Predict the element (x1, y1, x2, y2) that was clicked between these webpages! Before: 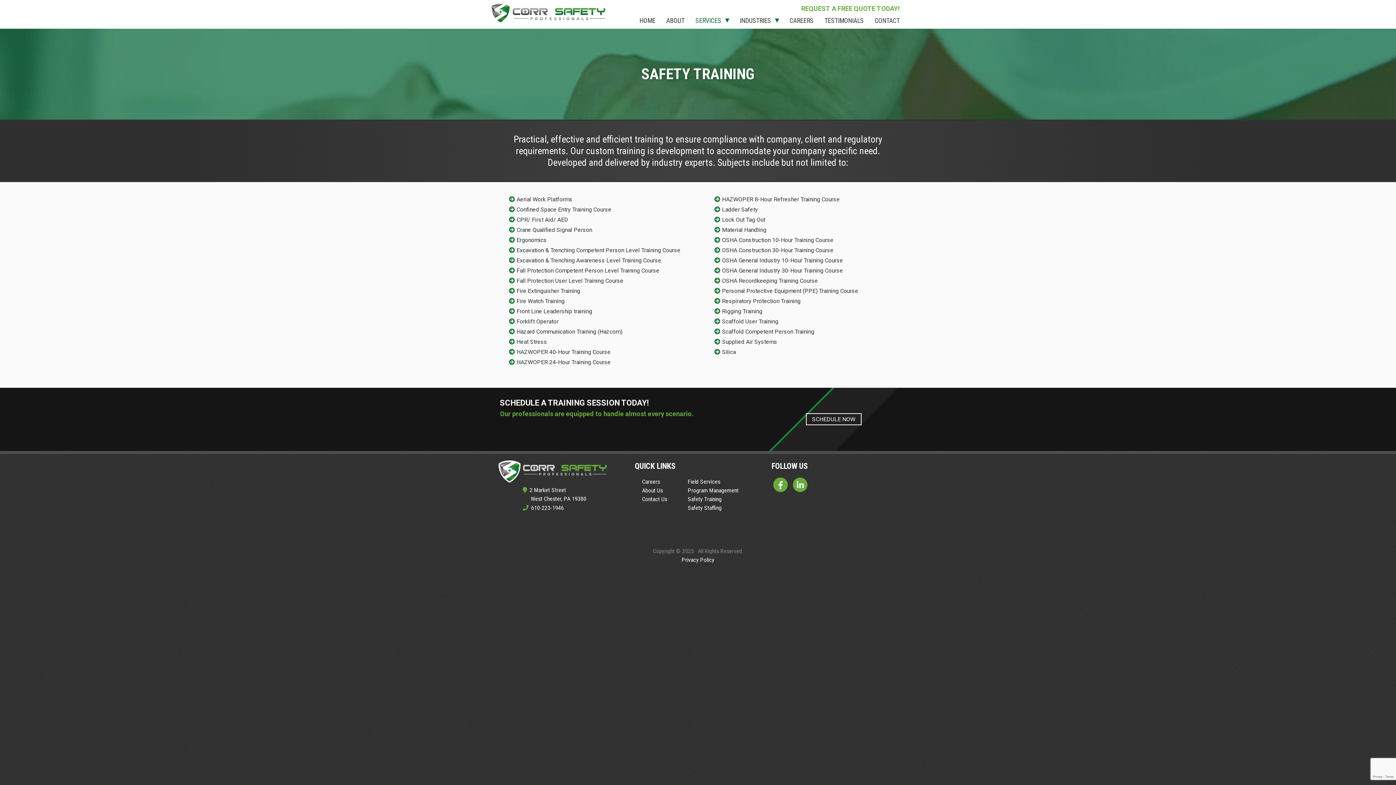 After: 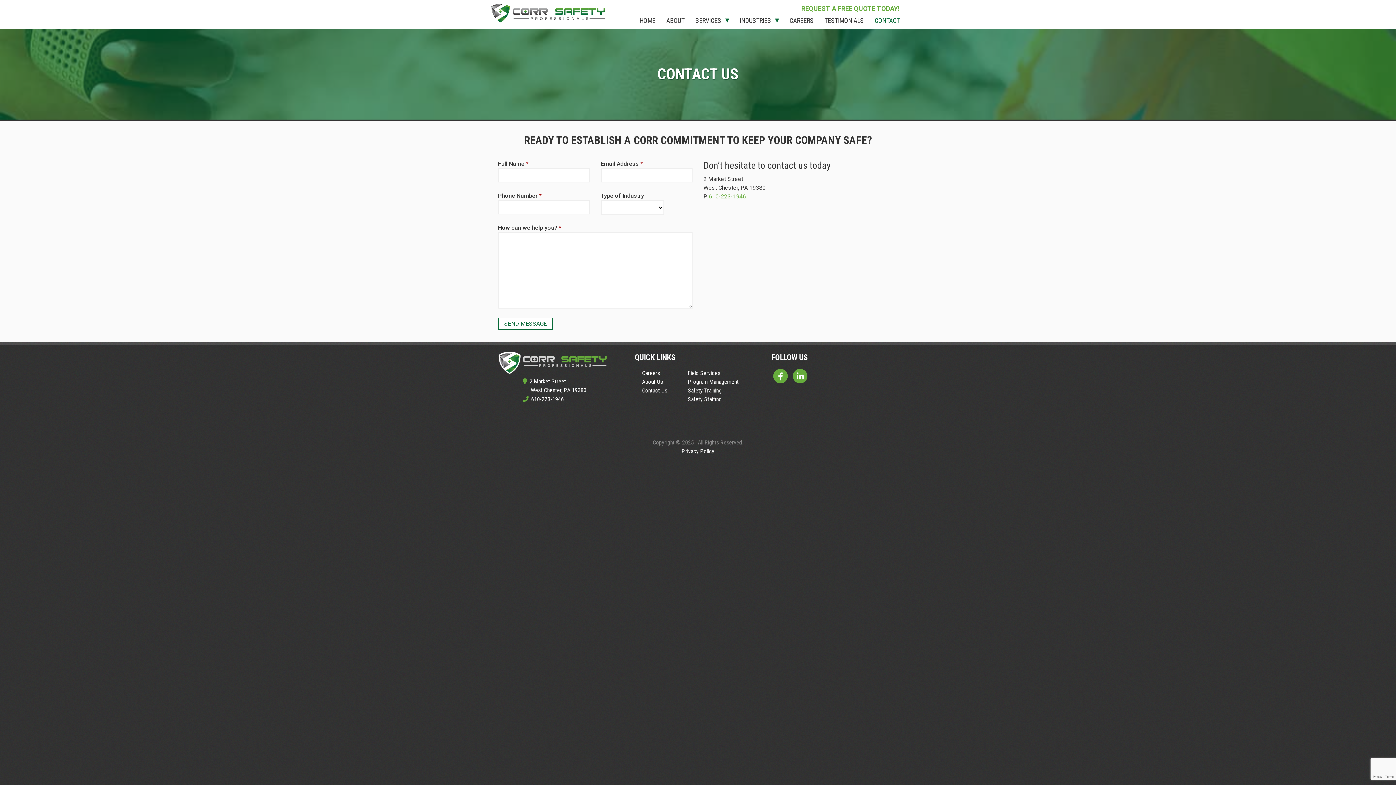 Action: label: CONTACT bbox: (869, 13, 905, 28)